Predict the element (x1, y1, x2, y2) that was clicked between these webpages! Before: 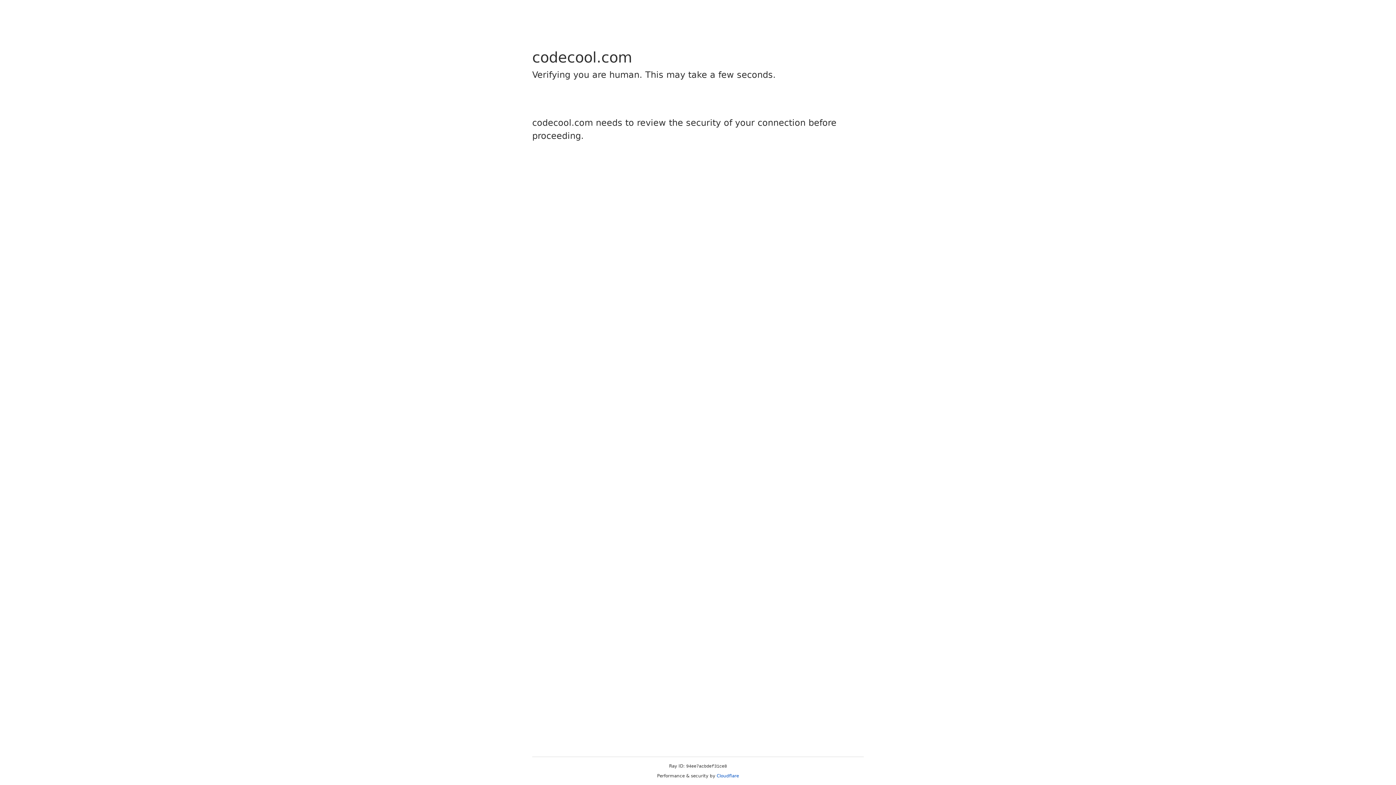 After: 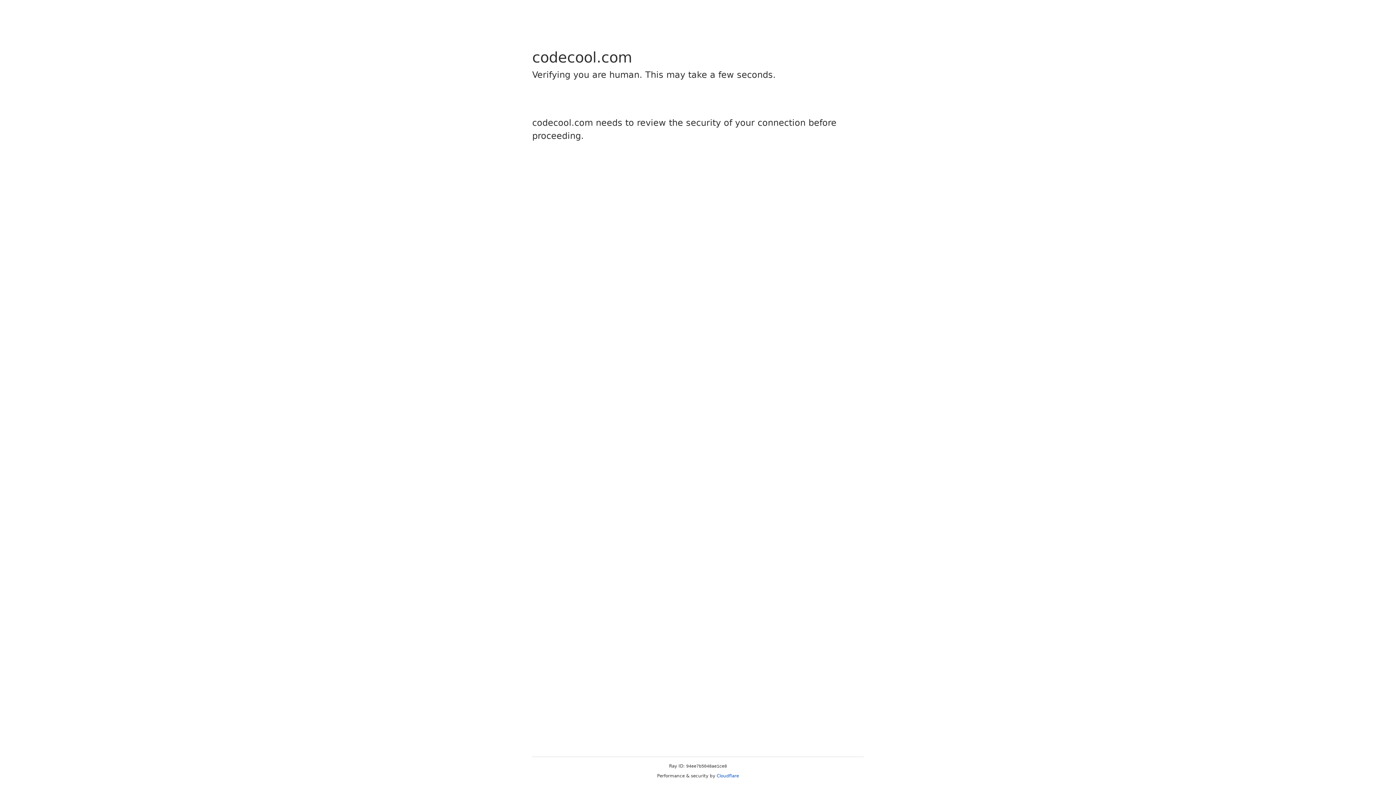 Action: label: Cloudflare bbox: (716, 773, 739, 778)